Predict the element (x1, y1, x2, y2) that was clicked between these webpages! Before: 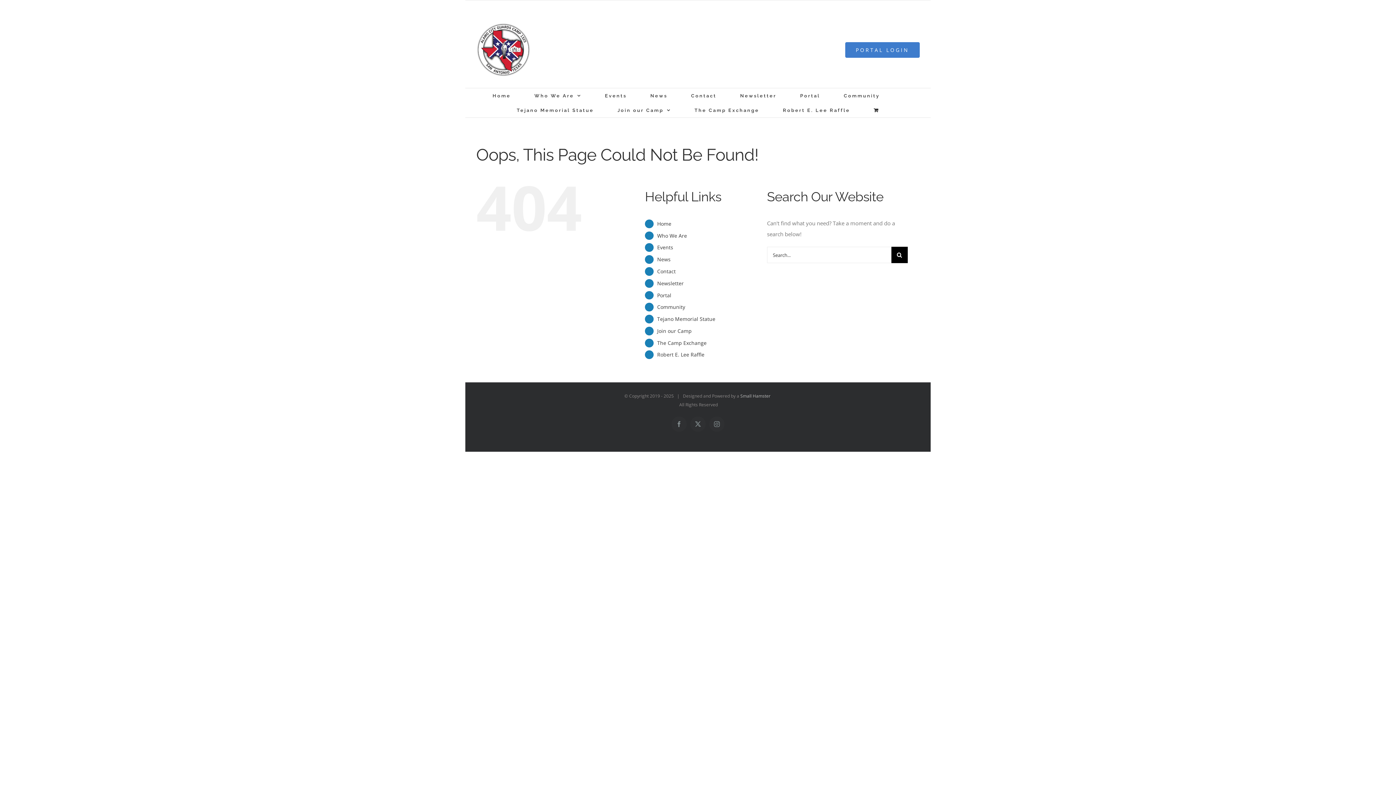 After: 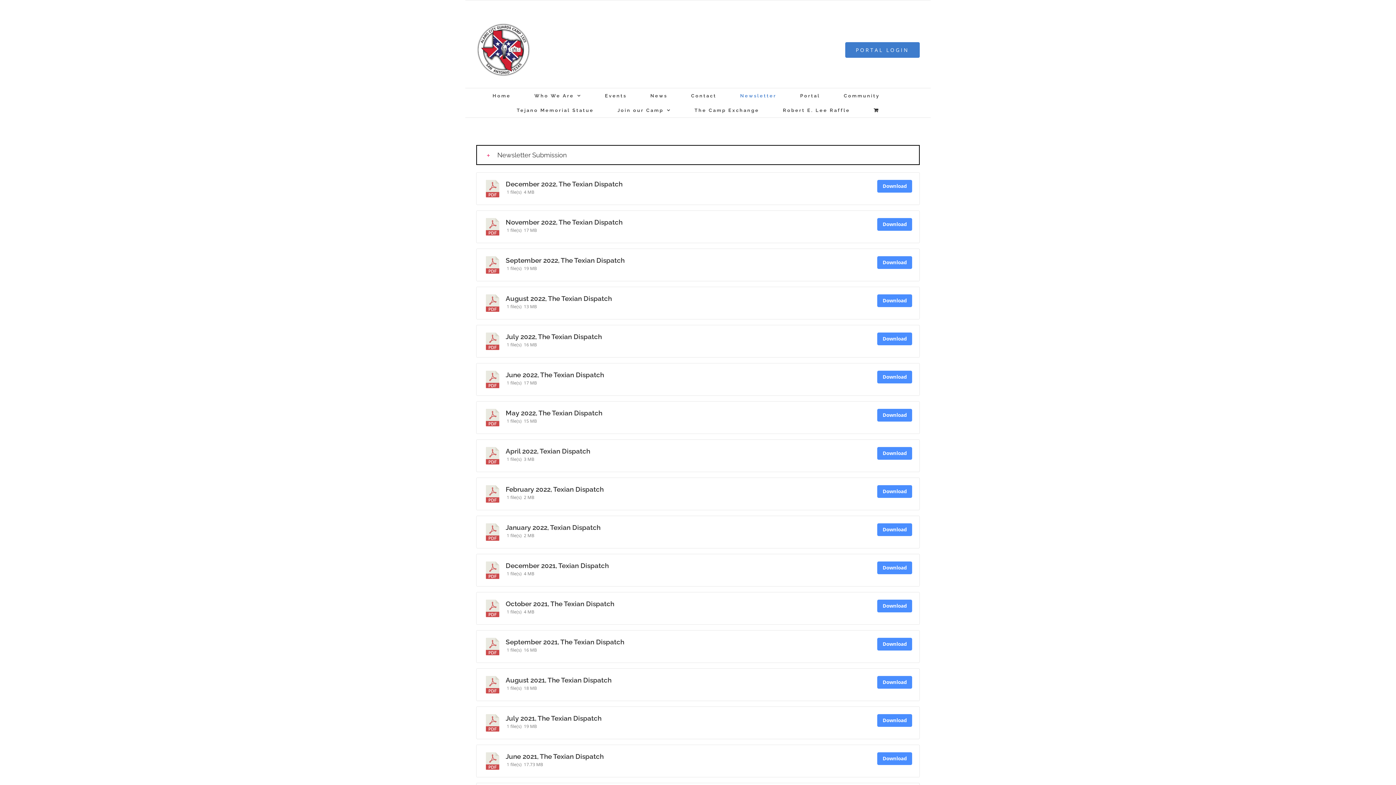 Action: label: Newsletter bbox: (657, 279, 683, 286)